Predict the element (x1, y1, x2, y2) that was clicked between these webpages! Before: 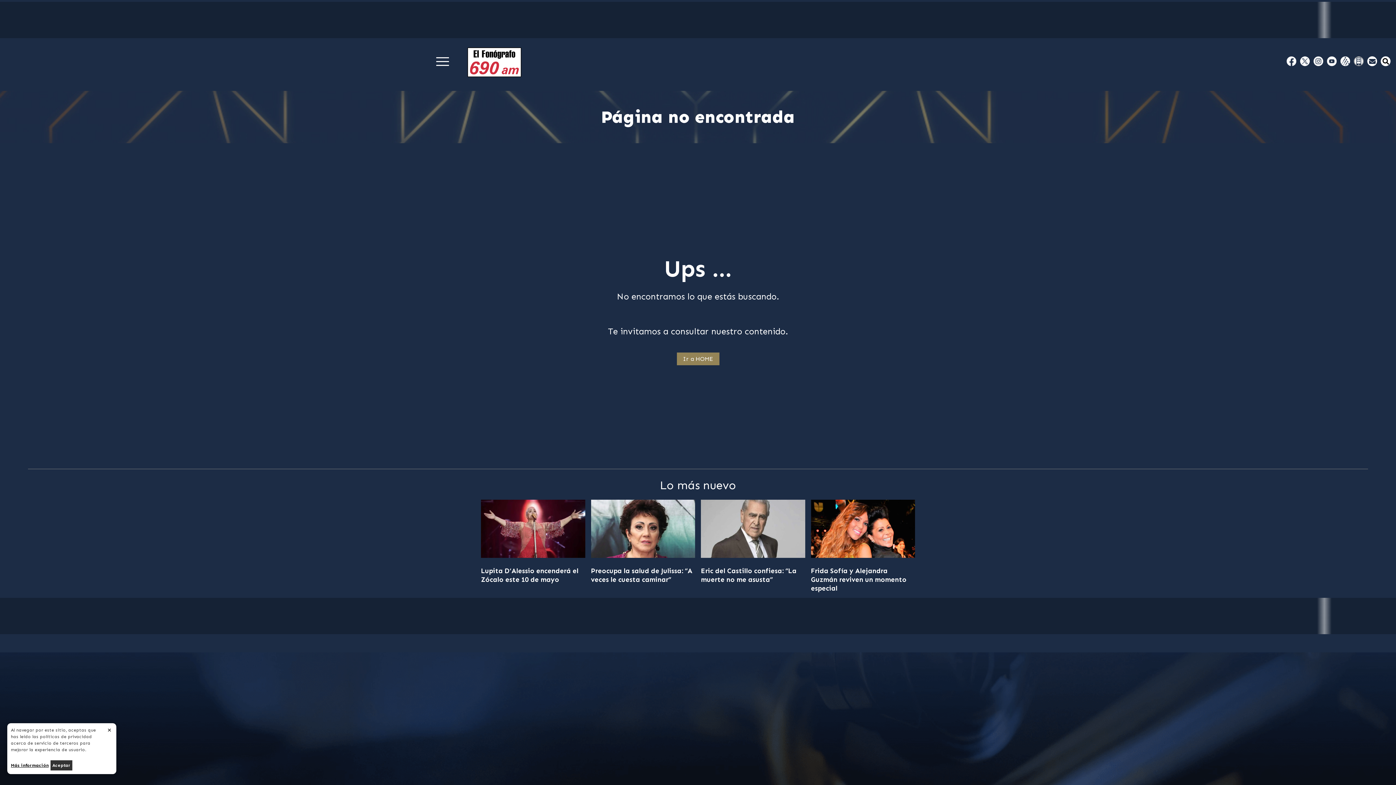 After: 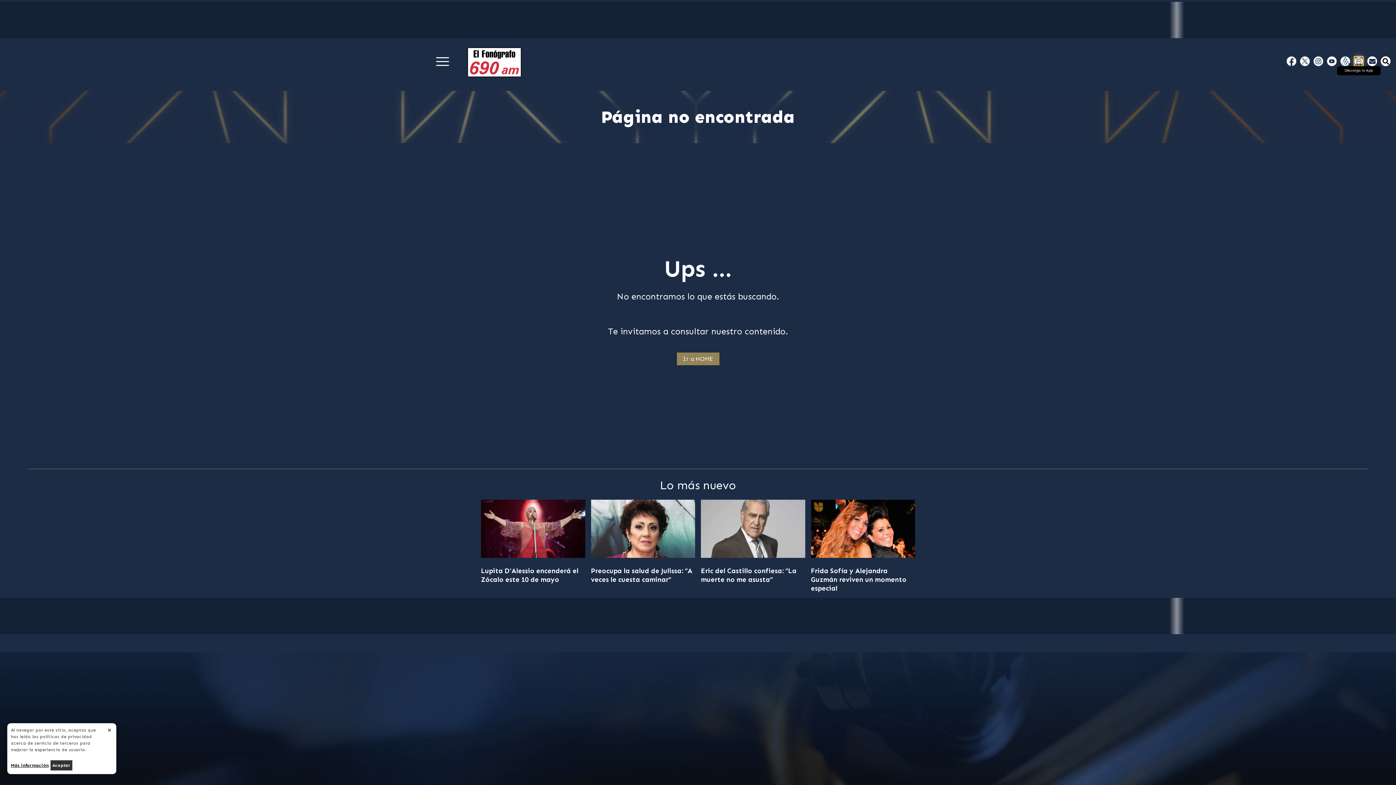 Action: bbox: (1354, 56, 1363, 66) label: dropdown app